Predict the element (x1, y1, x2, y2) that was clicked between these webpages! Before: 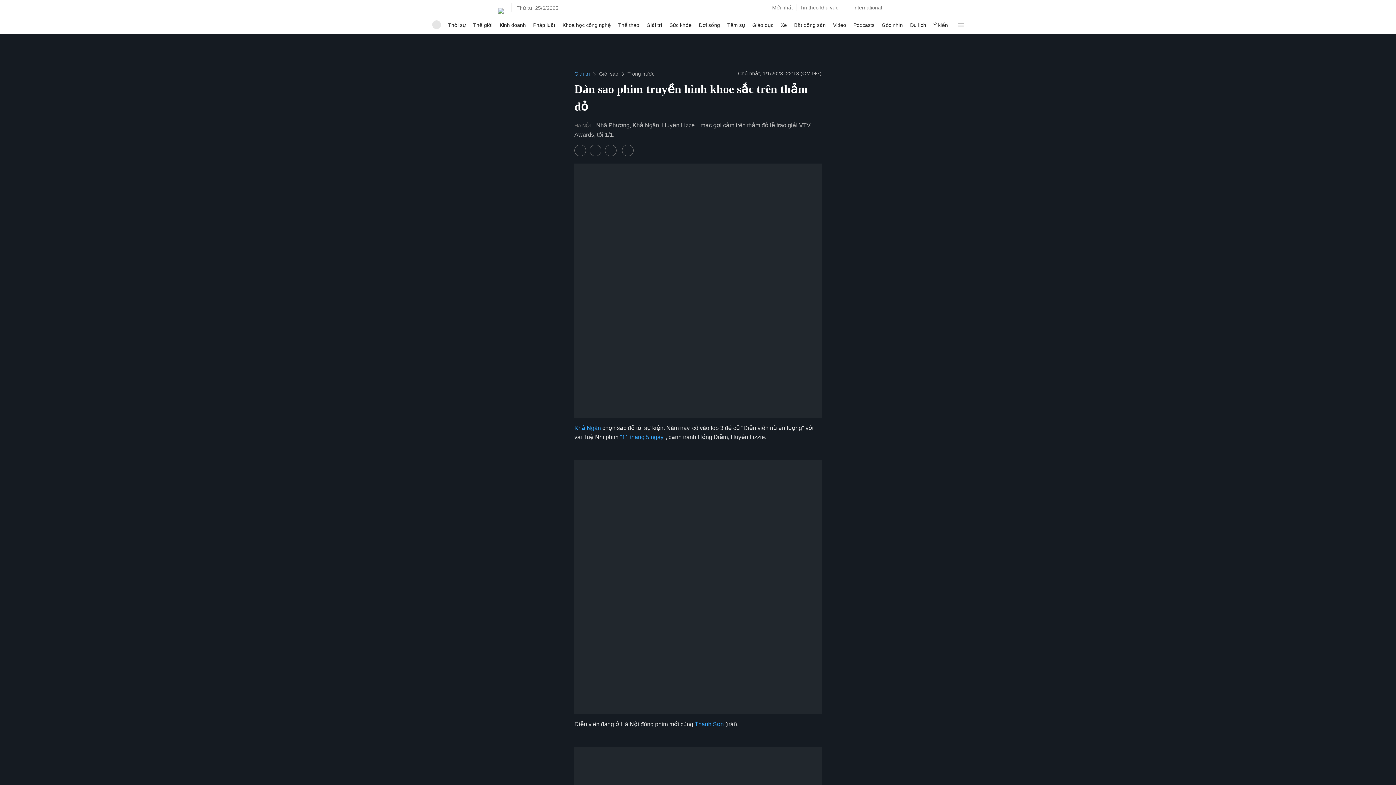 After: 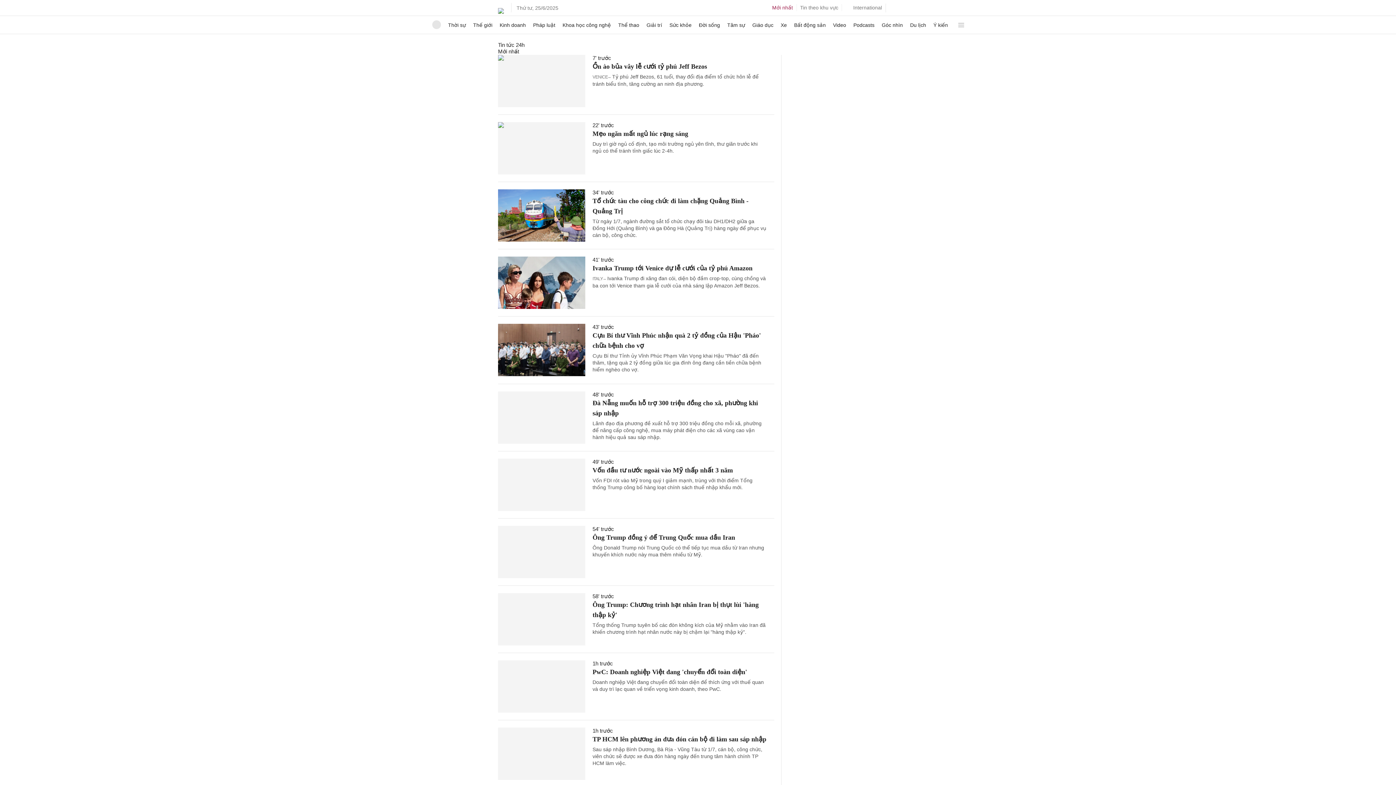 Action: bbox: (772, 2, 793, 13) label: Mới nhất